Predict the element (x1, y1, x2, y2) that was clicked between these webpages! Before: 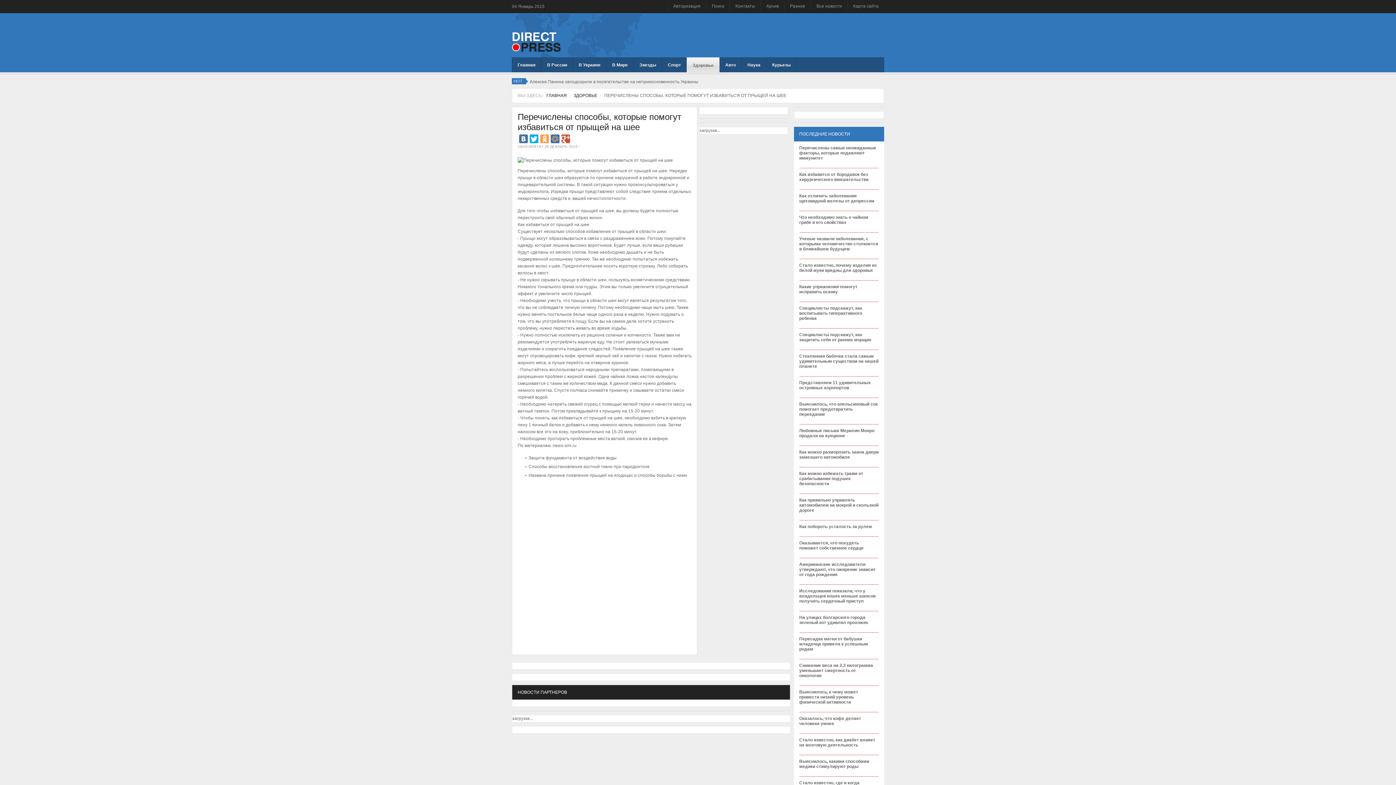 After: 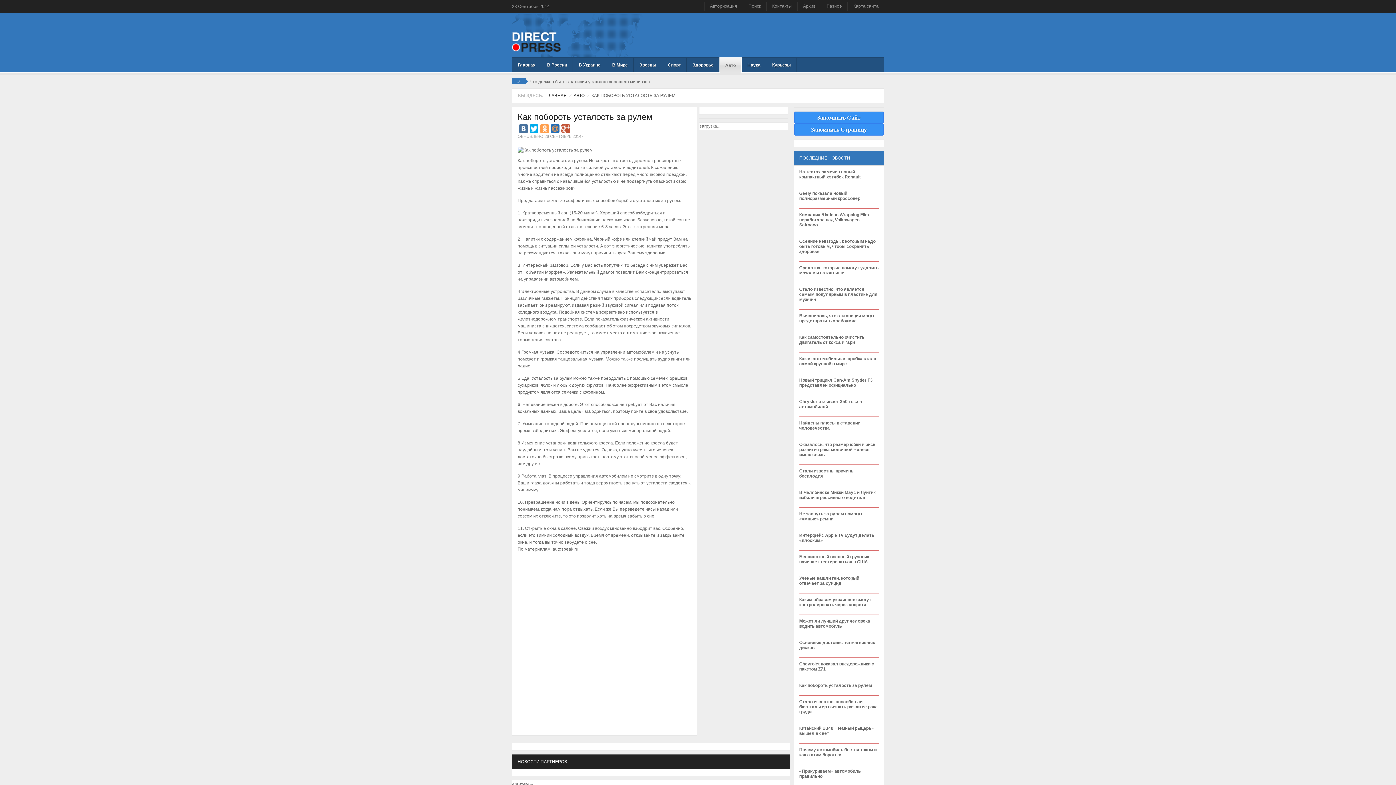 Action: bbox: (799, 524, 878, 533) label: Как побороть усталость за рулем